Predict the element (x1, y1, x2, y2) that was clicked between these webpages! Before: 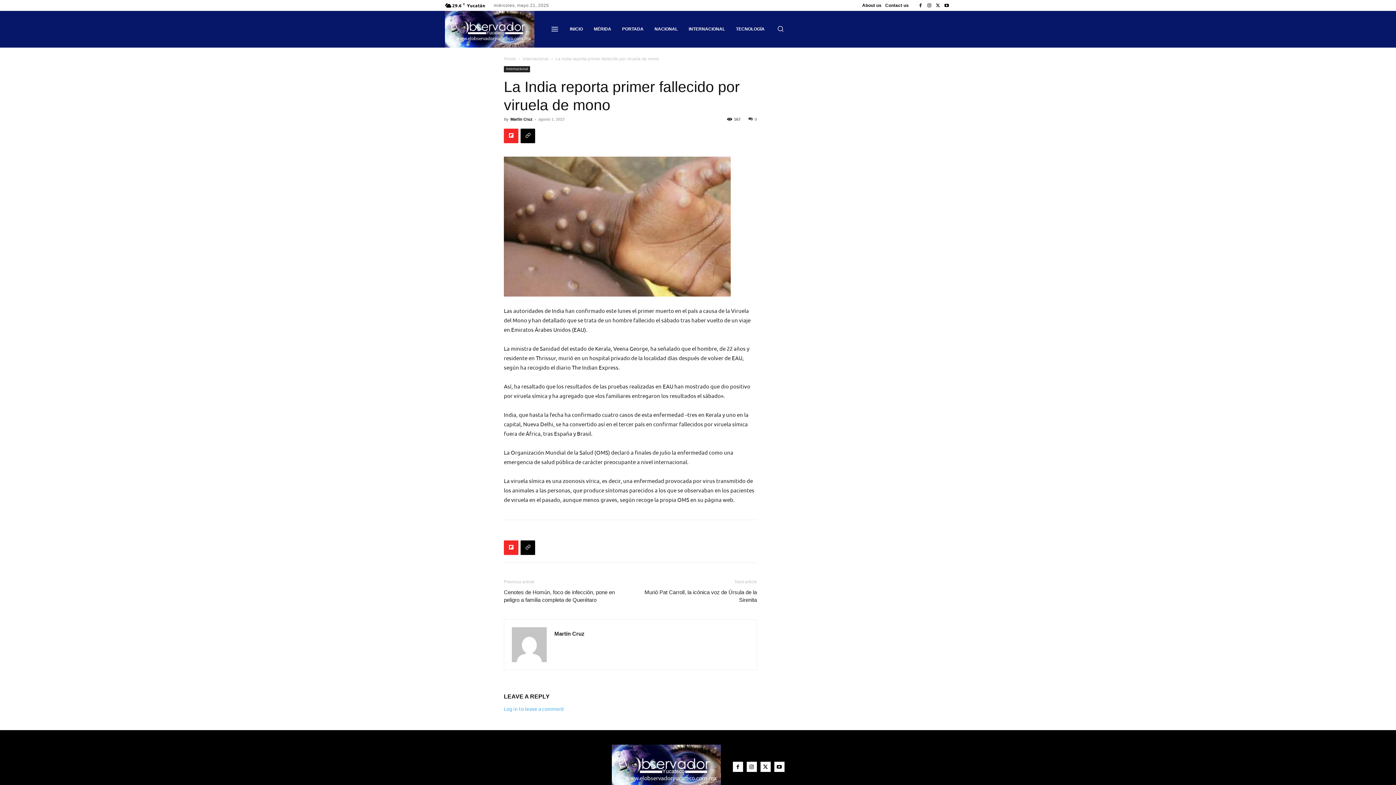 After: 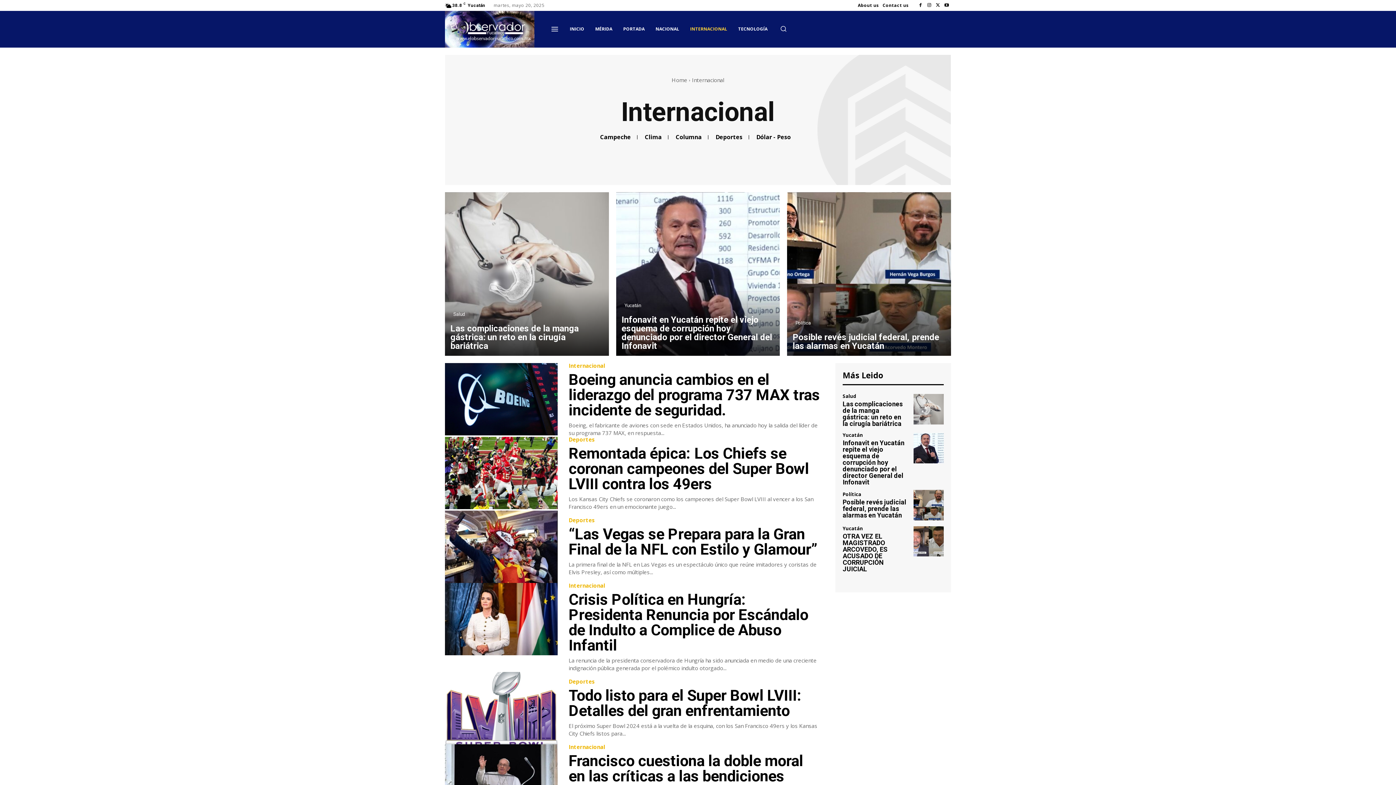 Action: bbox: (504, 66, 530, 72) label: Internacional